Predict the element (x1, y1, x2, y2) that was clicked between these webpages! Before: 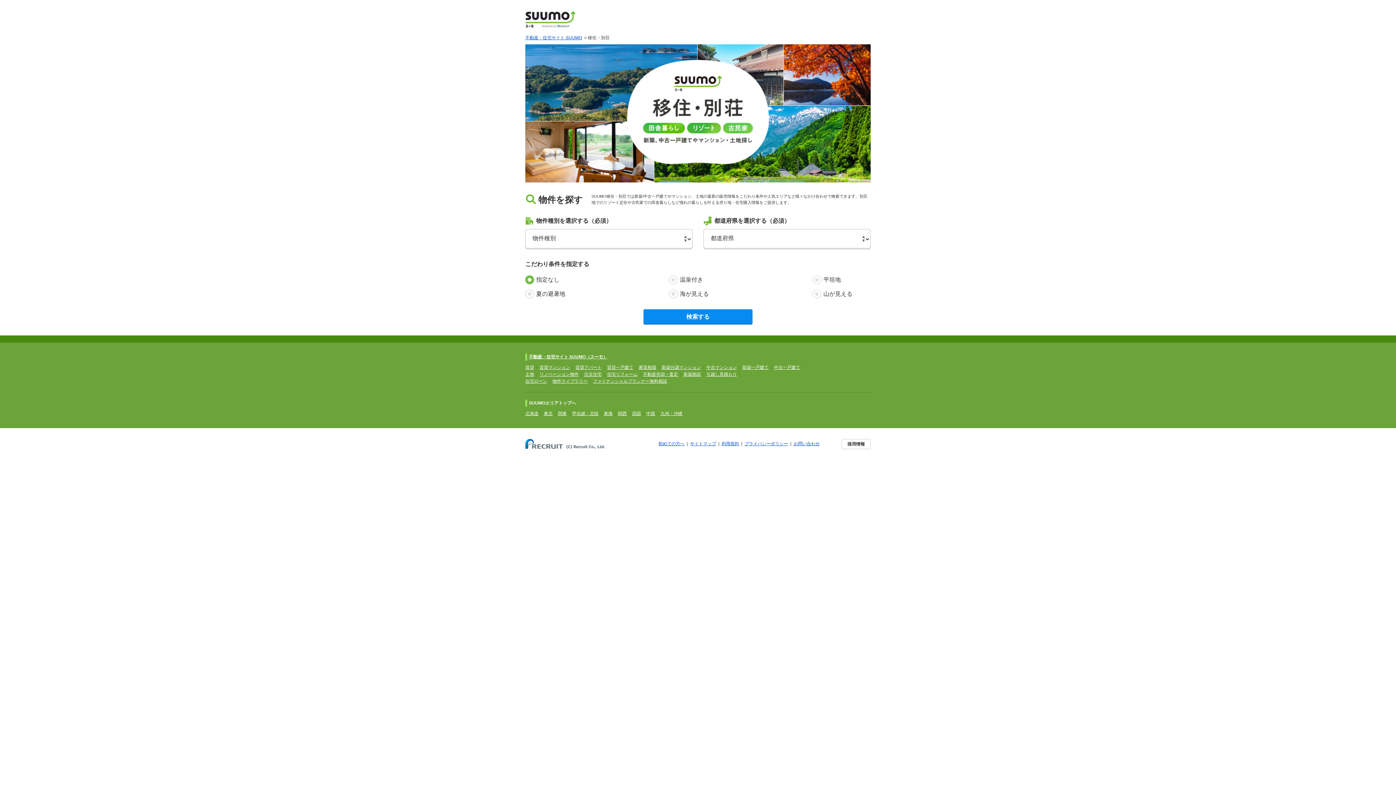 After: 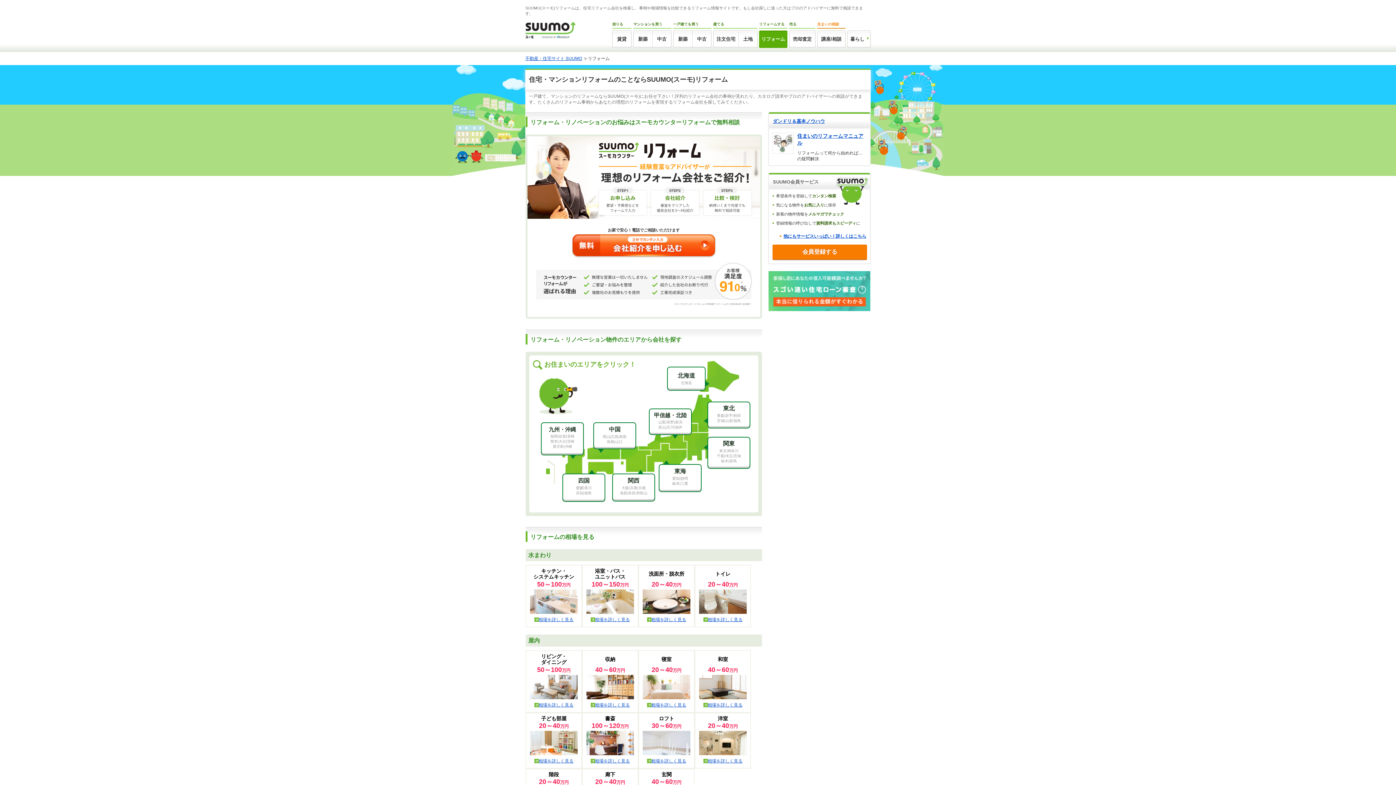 Action: bbox: (607, 372, 637, 377) label: 住宅リフォーム